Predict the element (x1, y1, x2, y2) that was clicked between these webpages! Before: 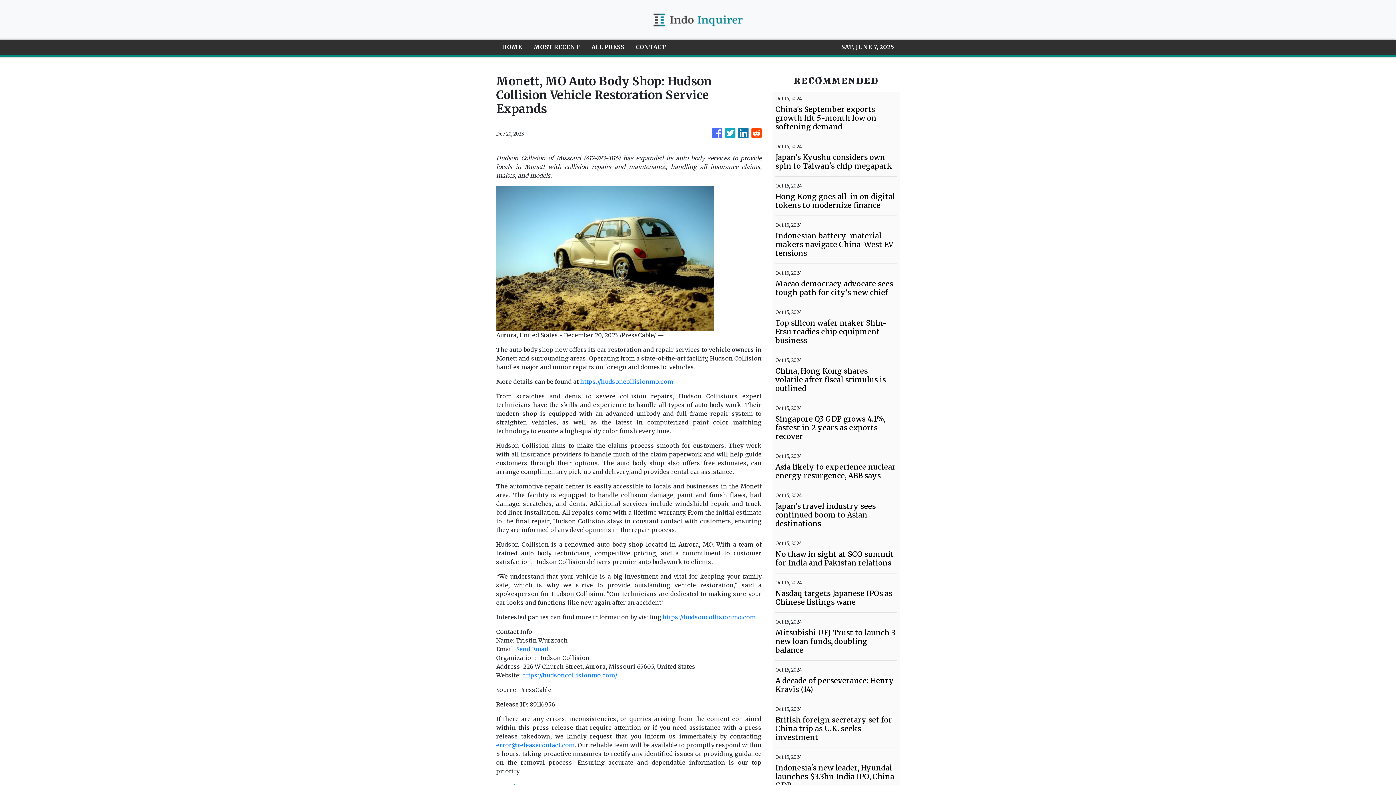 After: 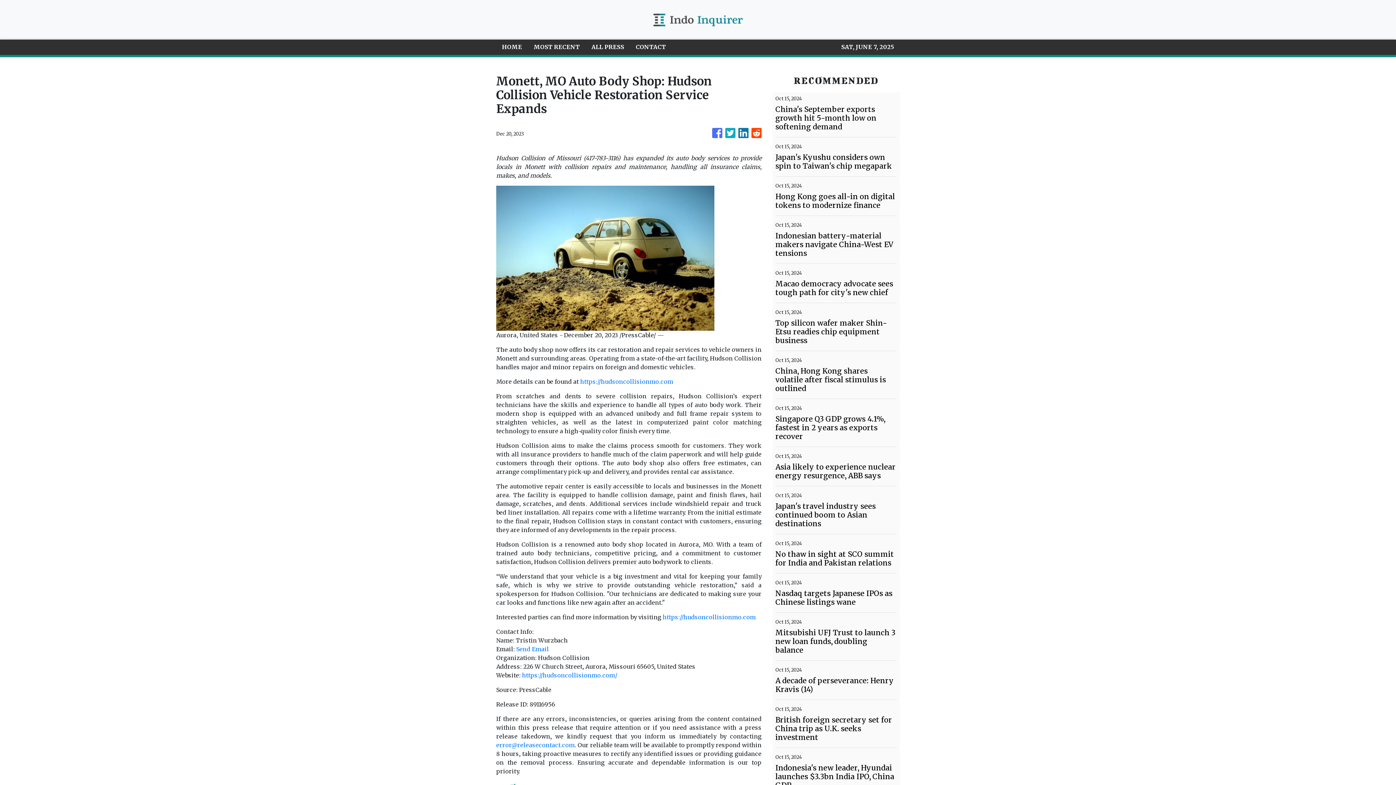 Action: bbox: (496, 741, 574, 749) label: error@releasecontact.com